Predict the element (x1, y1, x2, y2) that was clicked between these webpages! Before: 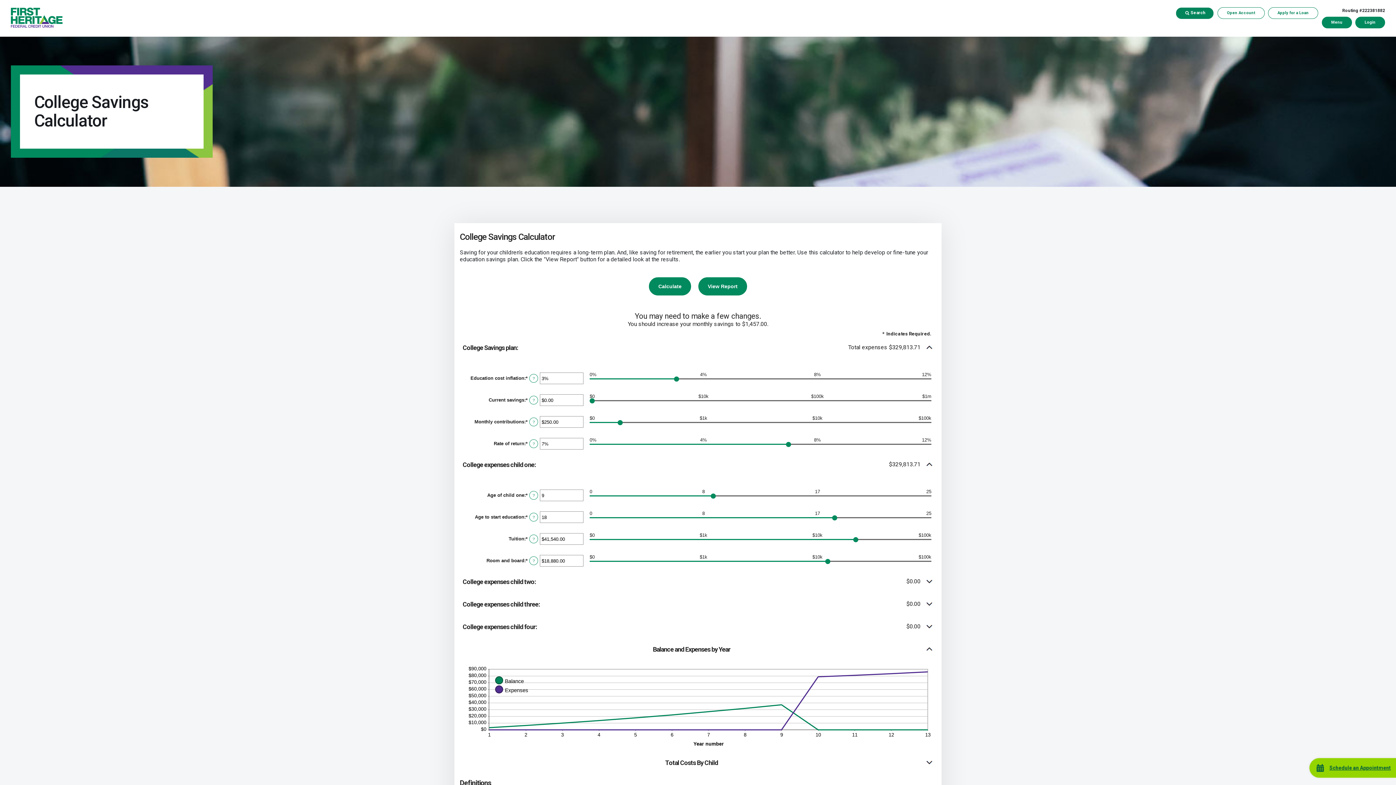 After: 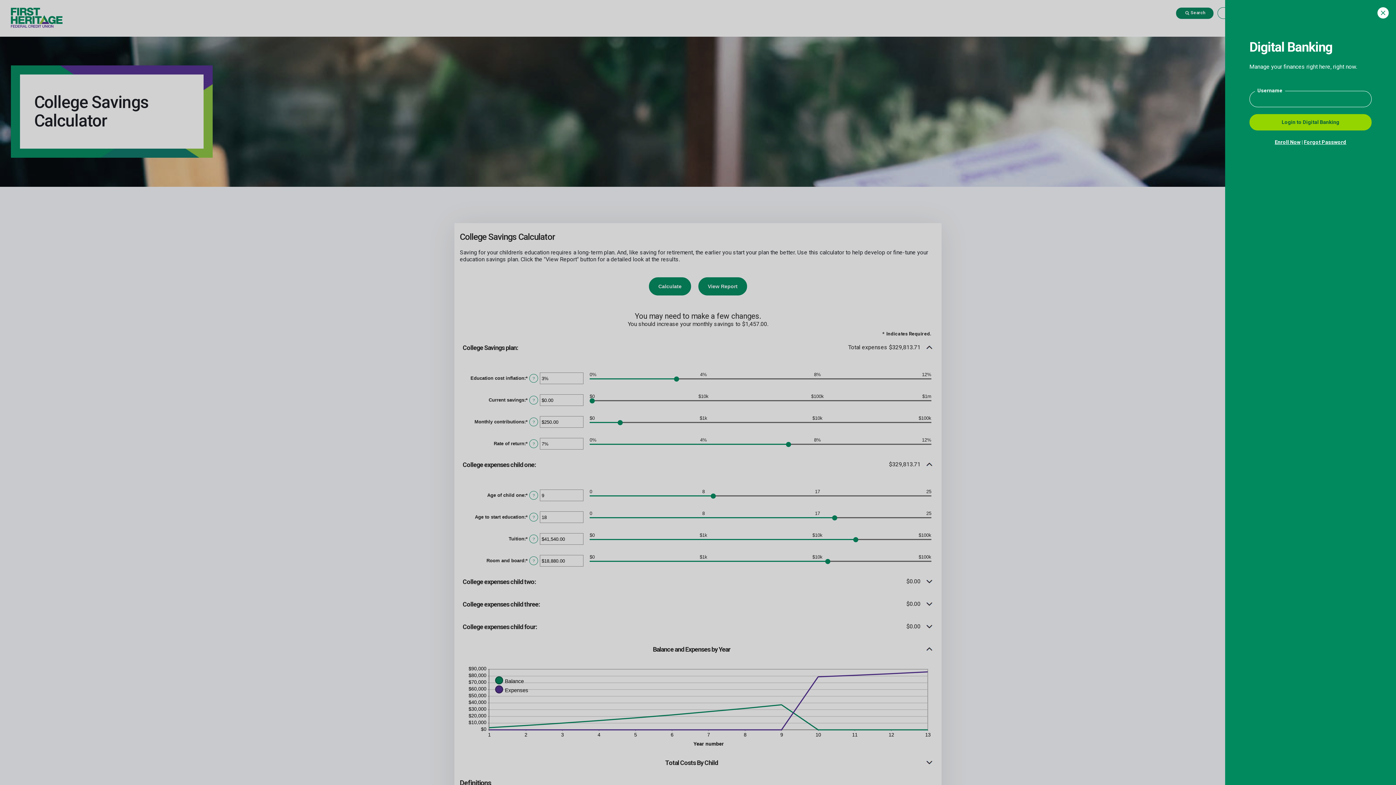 Action: label: Open Online Banking
Login
Dialog bbox: (1355, 16, 1385, 28)